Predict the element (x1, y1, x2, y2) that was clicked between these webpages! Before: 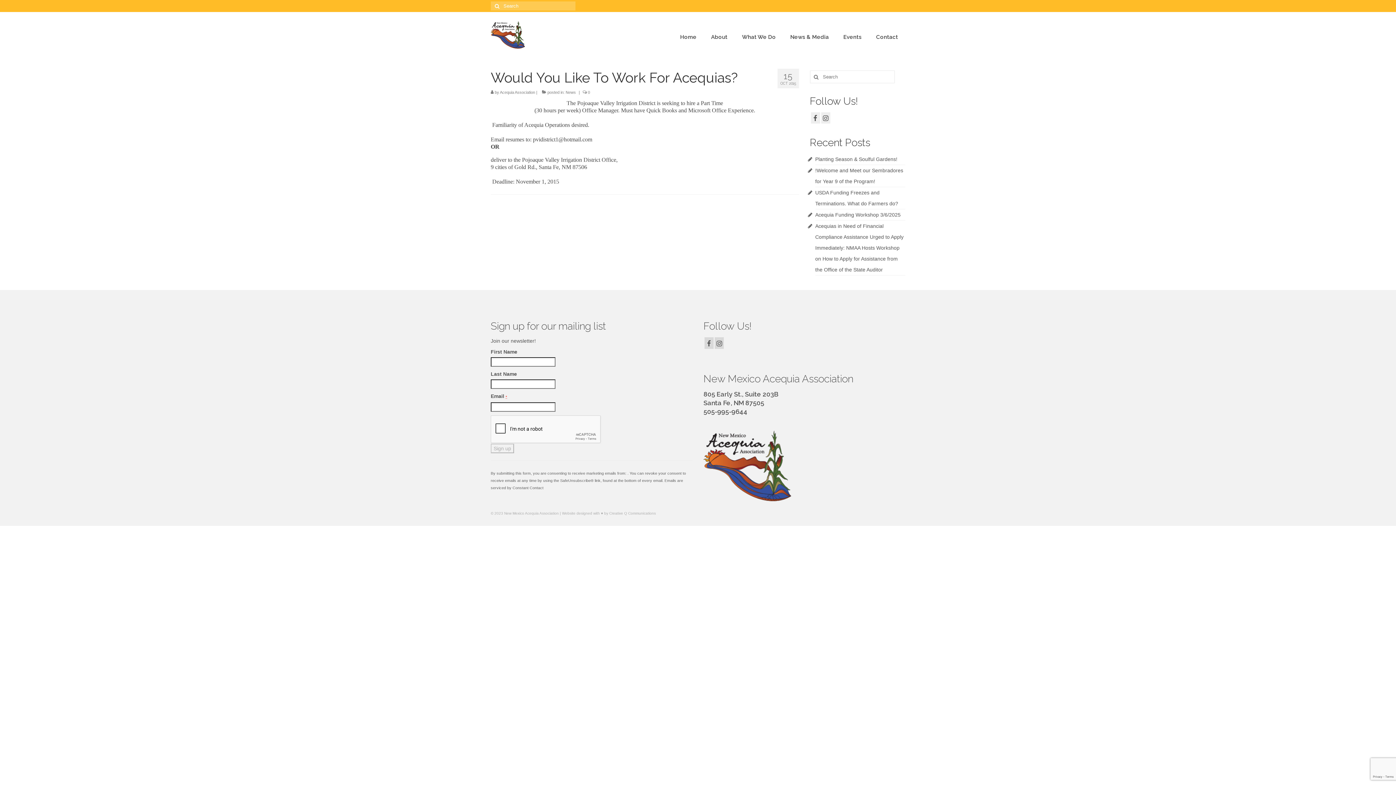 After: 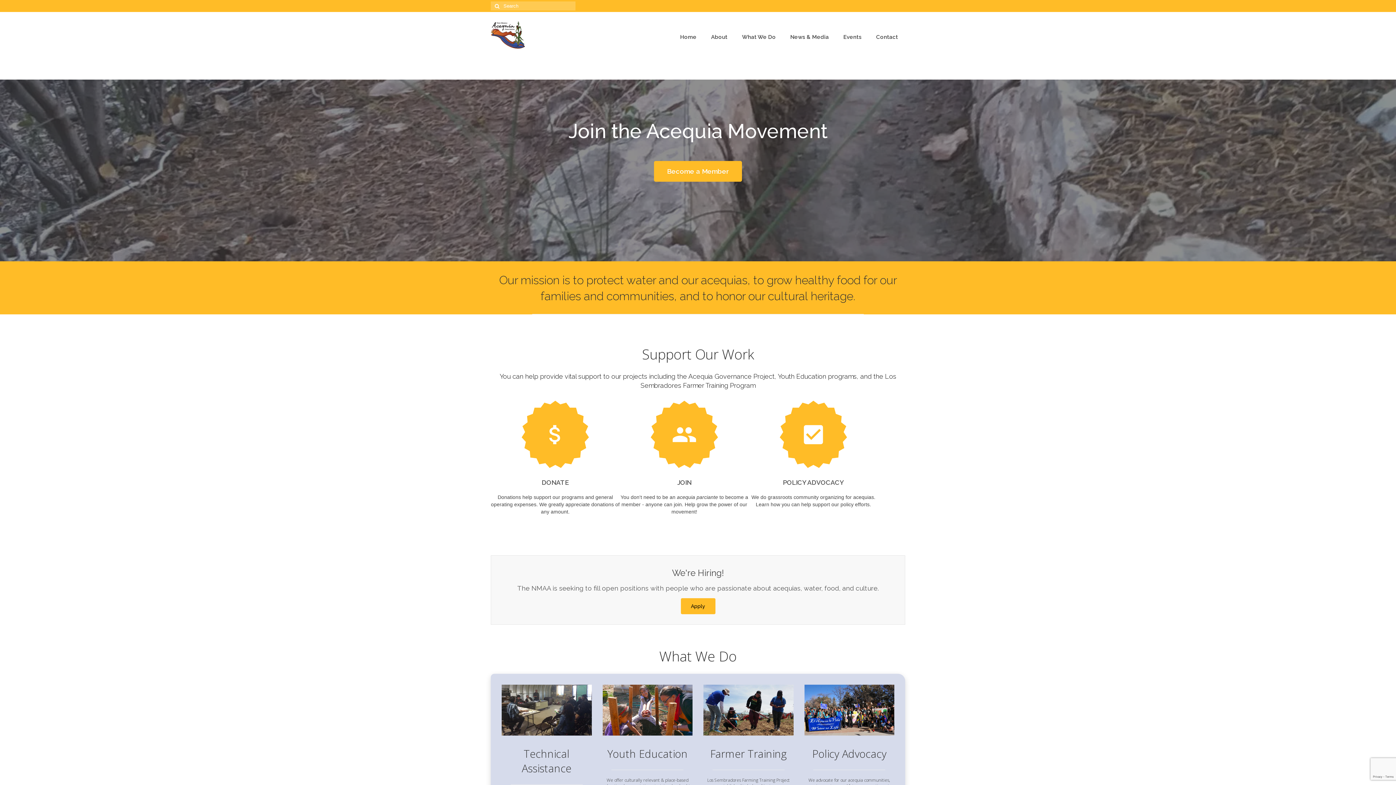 Action: label: Home bbox: (673, 30, 703, 44)